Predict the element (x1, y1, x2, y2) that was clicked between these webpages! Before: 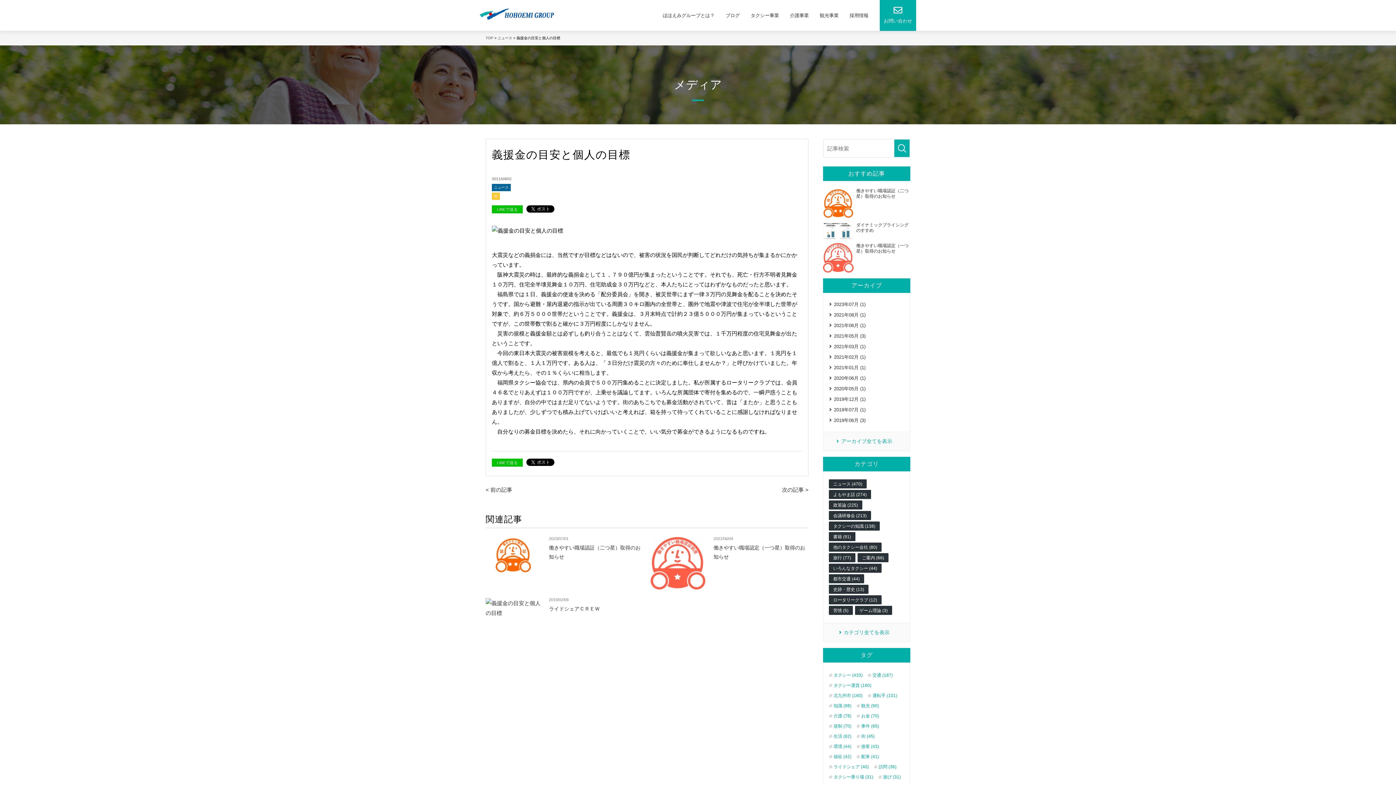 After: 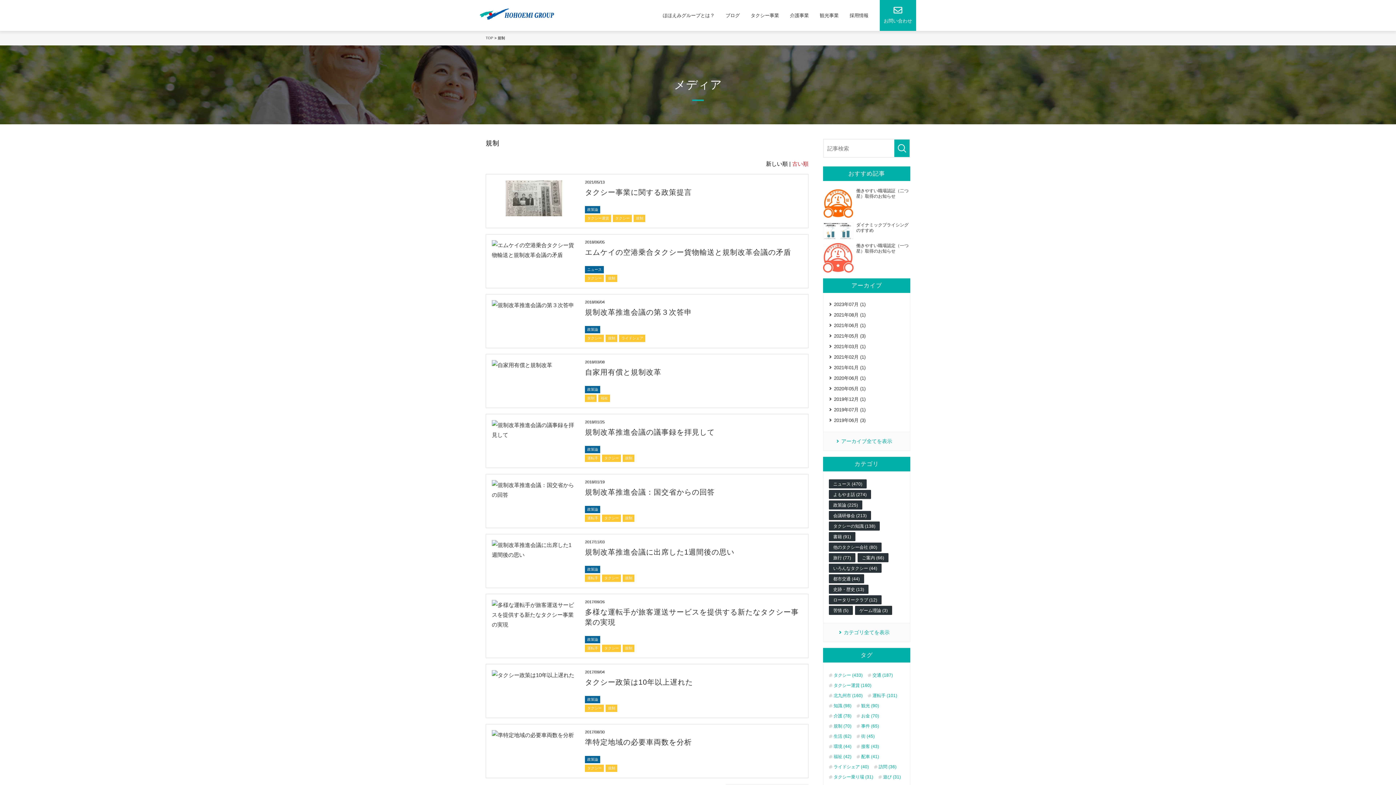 Action: bbox: (829, 723, 851, 729) label: 規制 (70)